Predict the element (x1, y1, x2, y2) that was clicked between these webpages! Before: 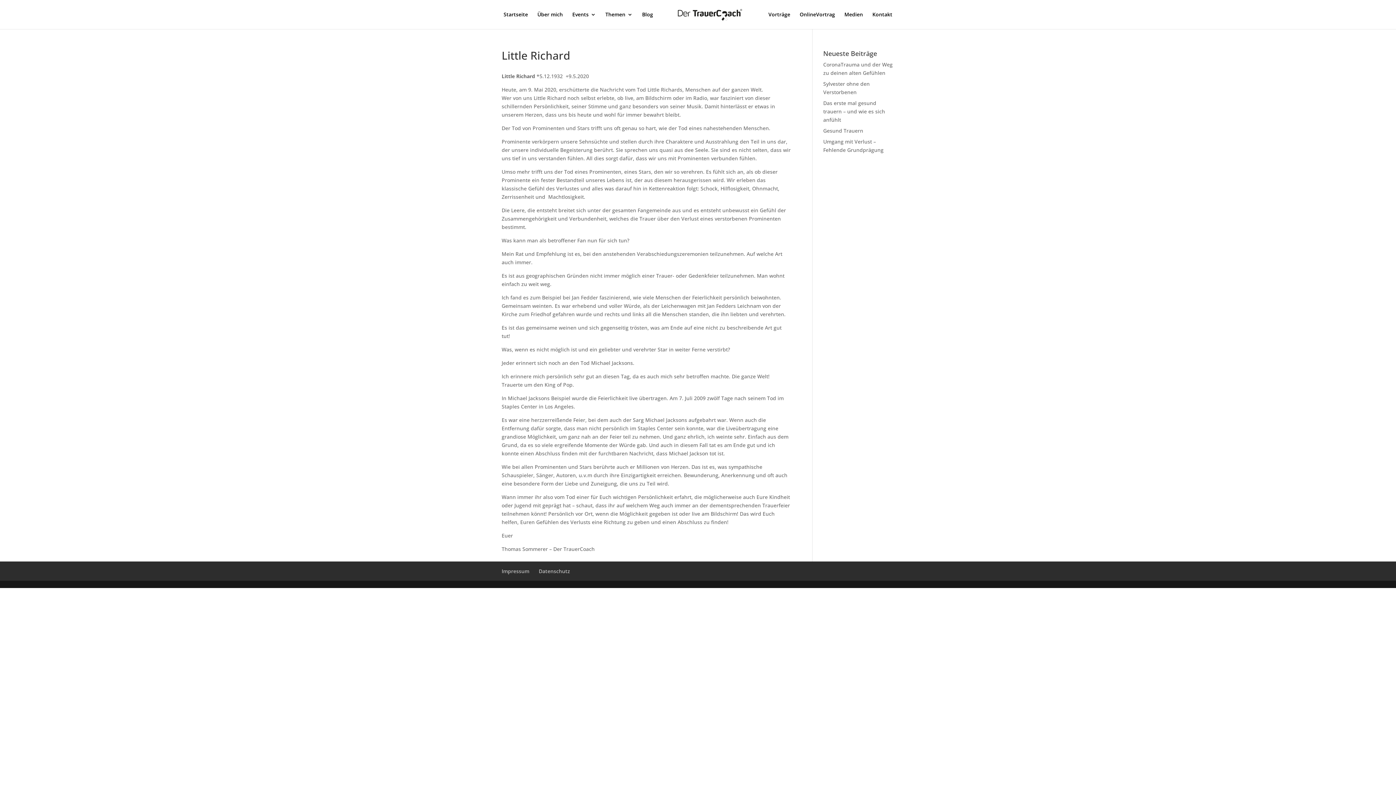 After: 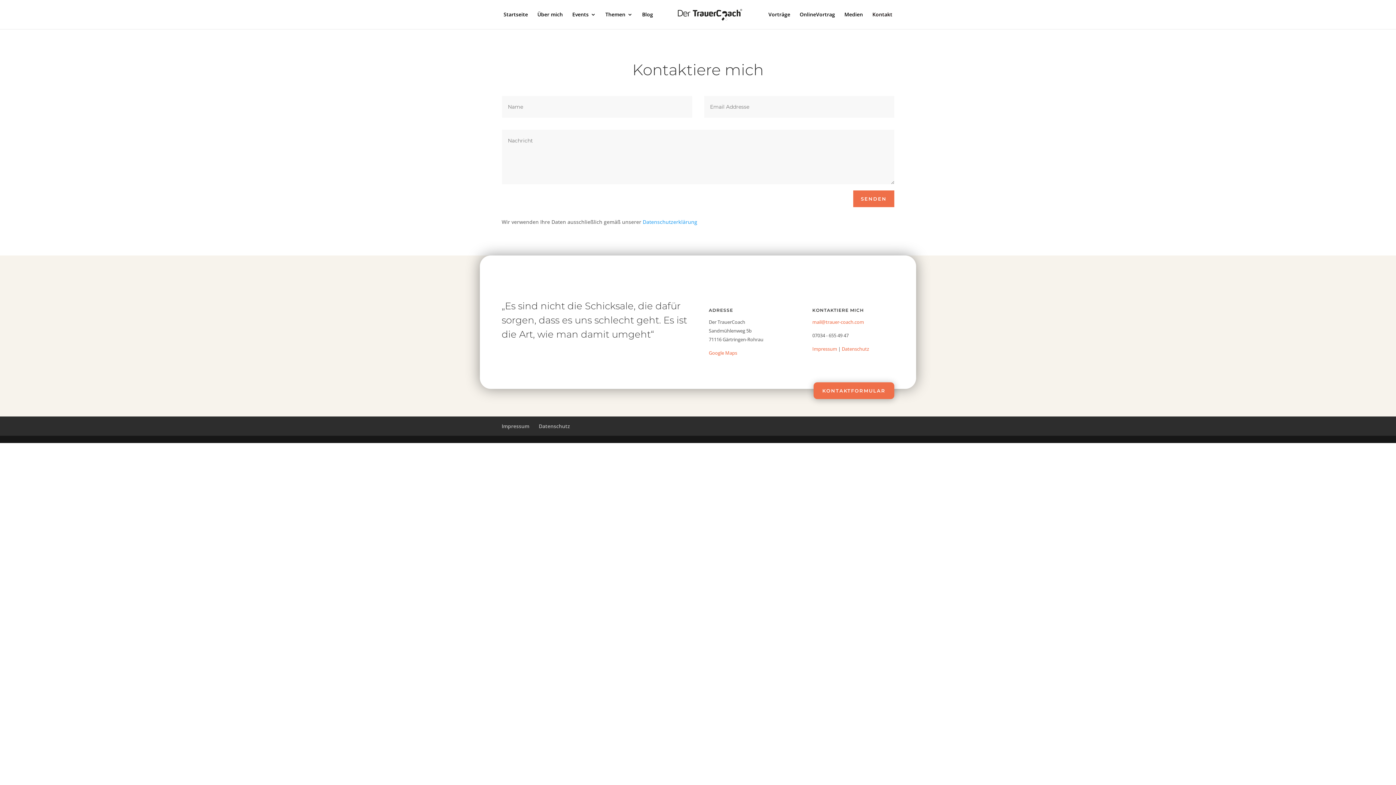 Action: bbox: (872, 12, 892, 29) label: Kontakt